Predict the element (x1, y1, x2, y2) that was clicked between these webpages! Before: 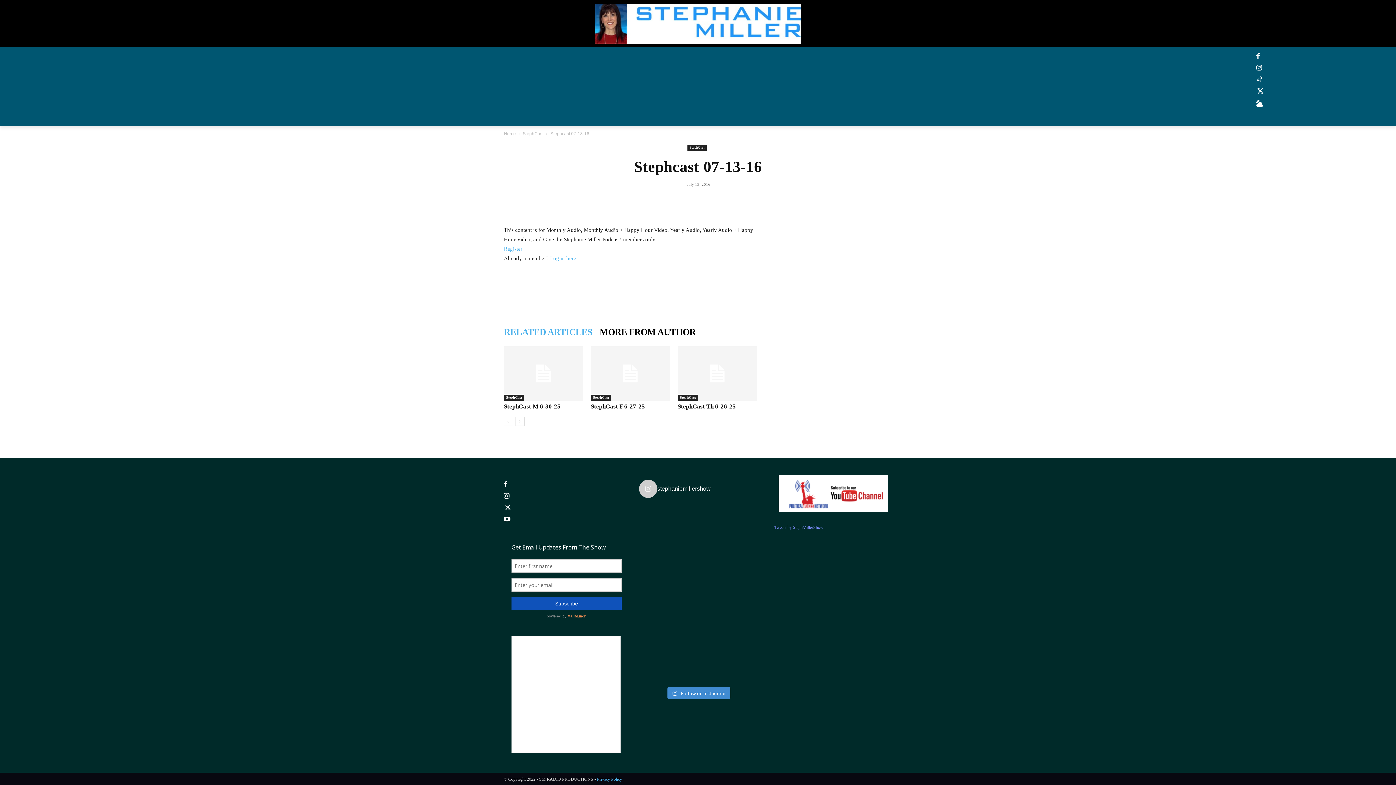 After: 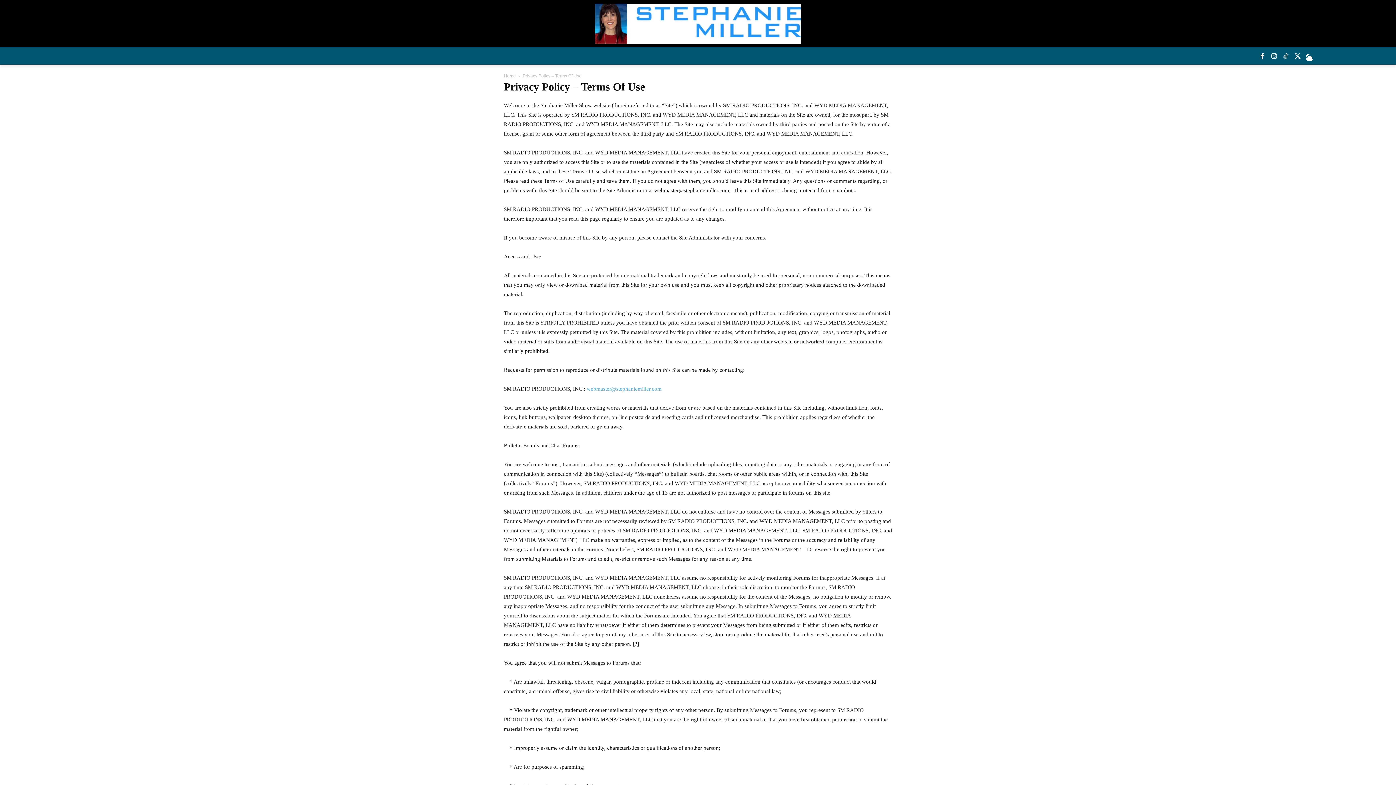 Action: label: Privacy Policy bbox: (597, 777, 622, 782)